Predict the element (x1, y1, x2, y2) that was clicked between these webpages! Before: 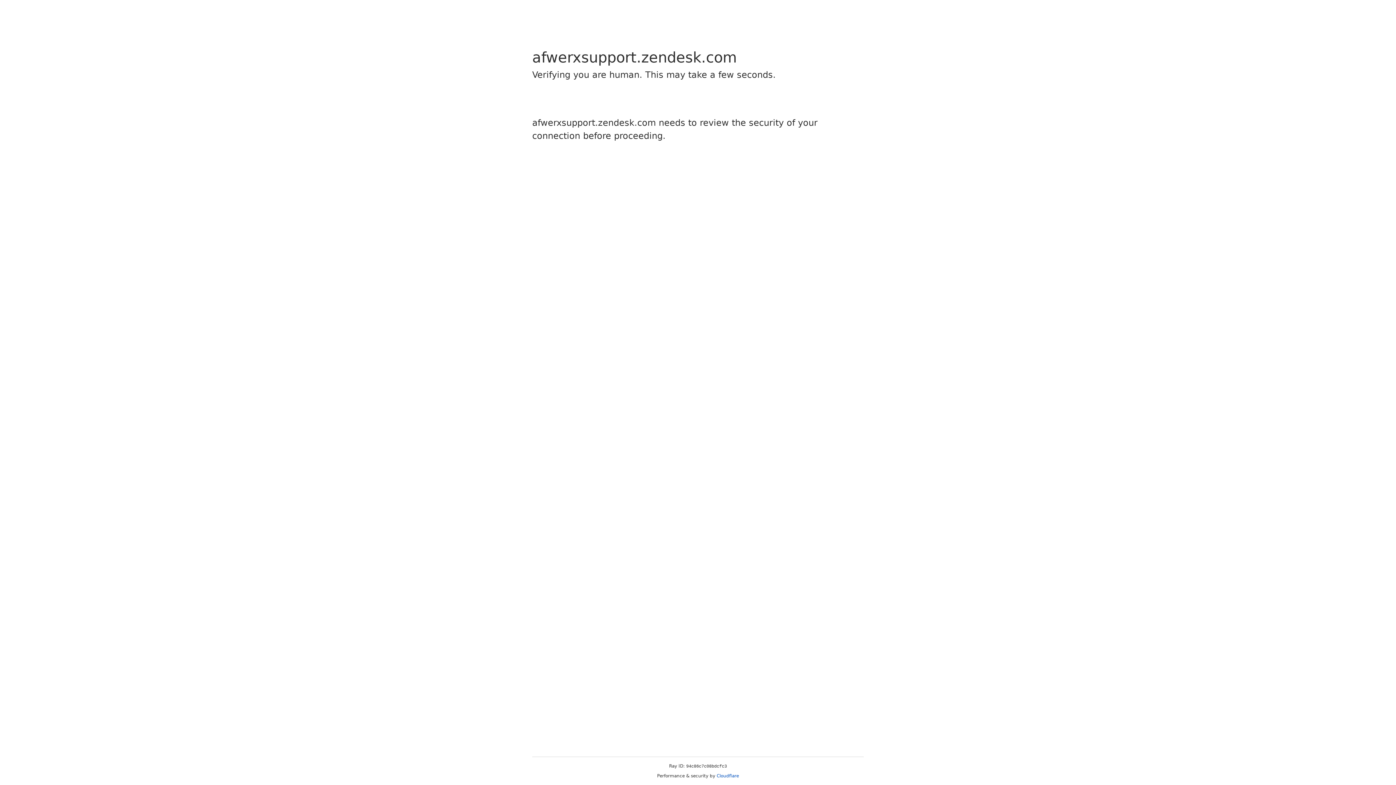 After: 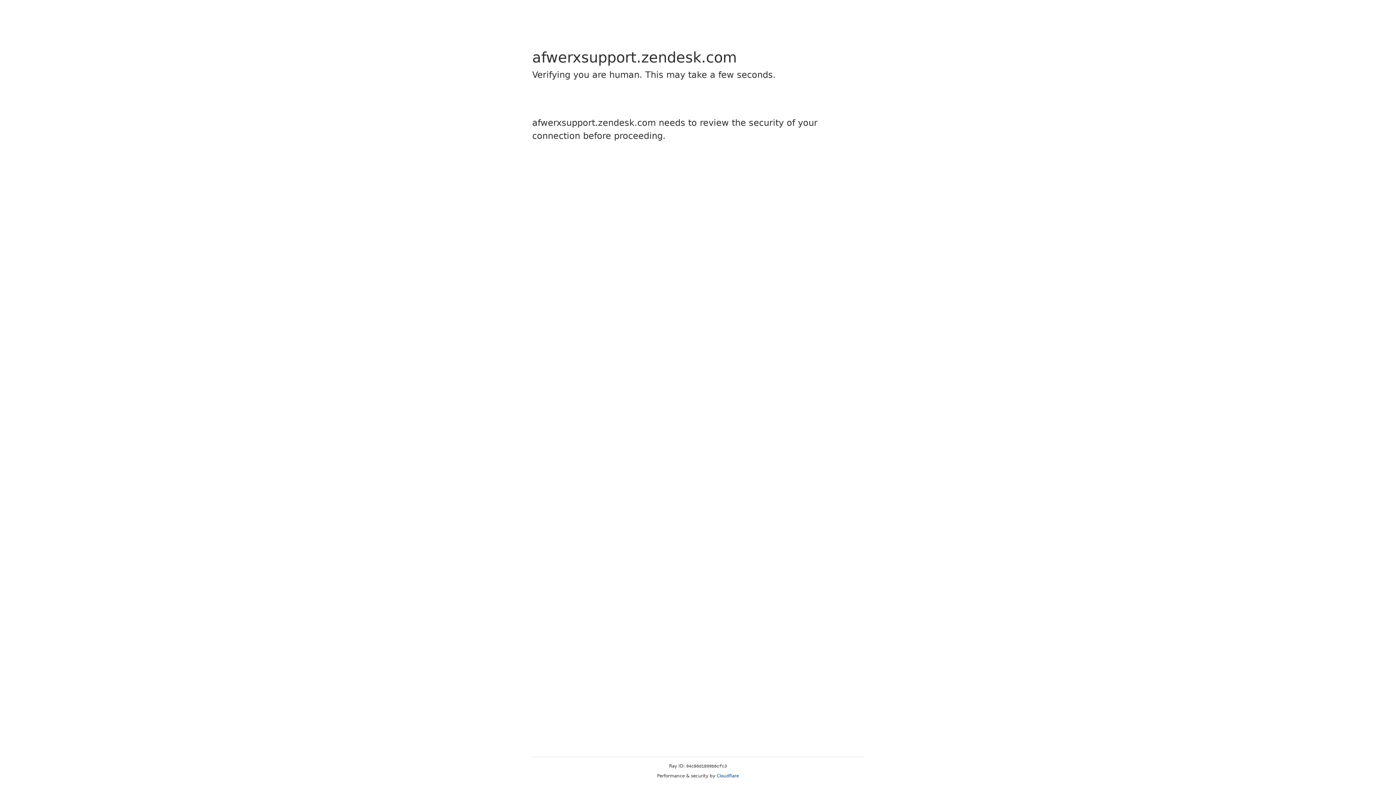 Action: label: Cloudflare bbox: (716, 773, 739, 778)